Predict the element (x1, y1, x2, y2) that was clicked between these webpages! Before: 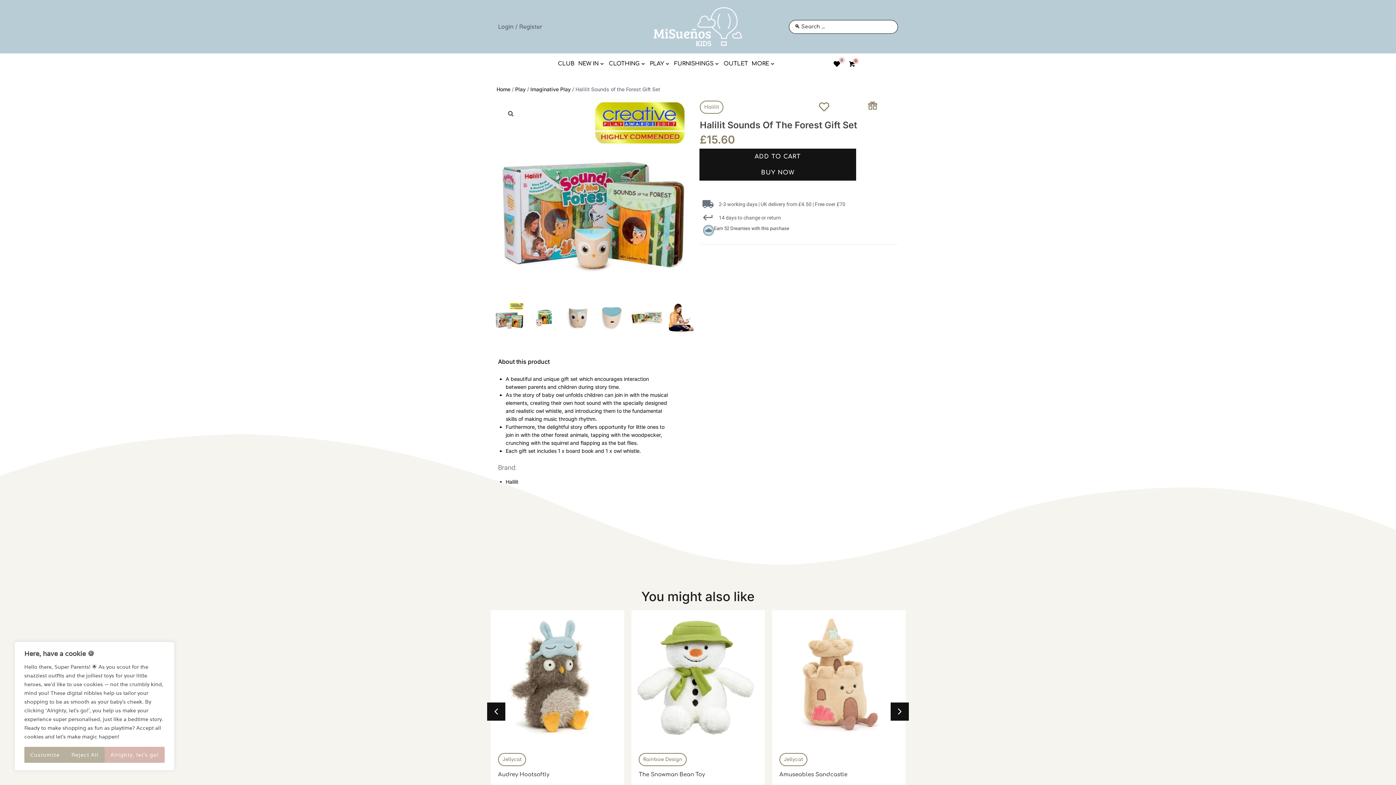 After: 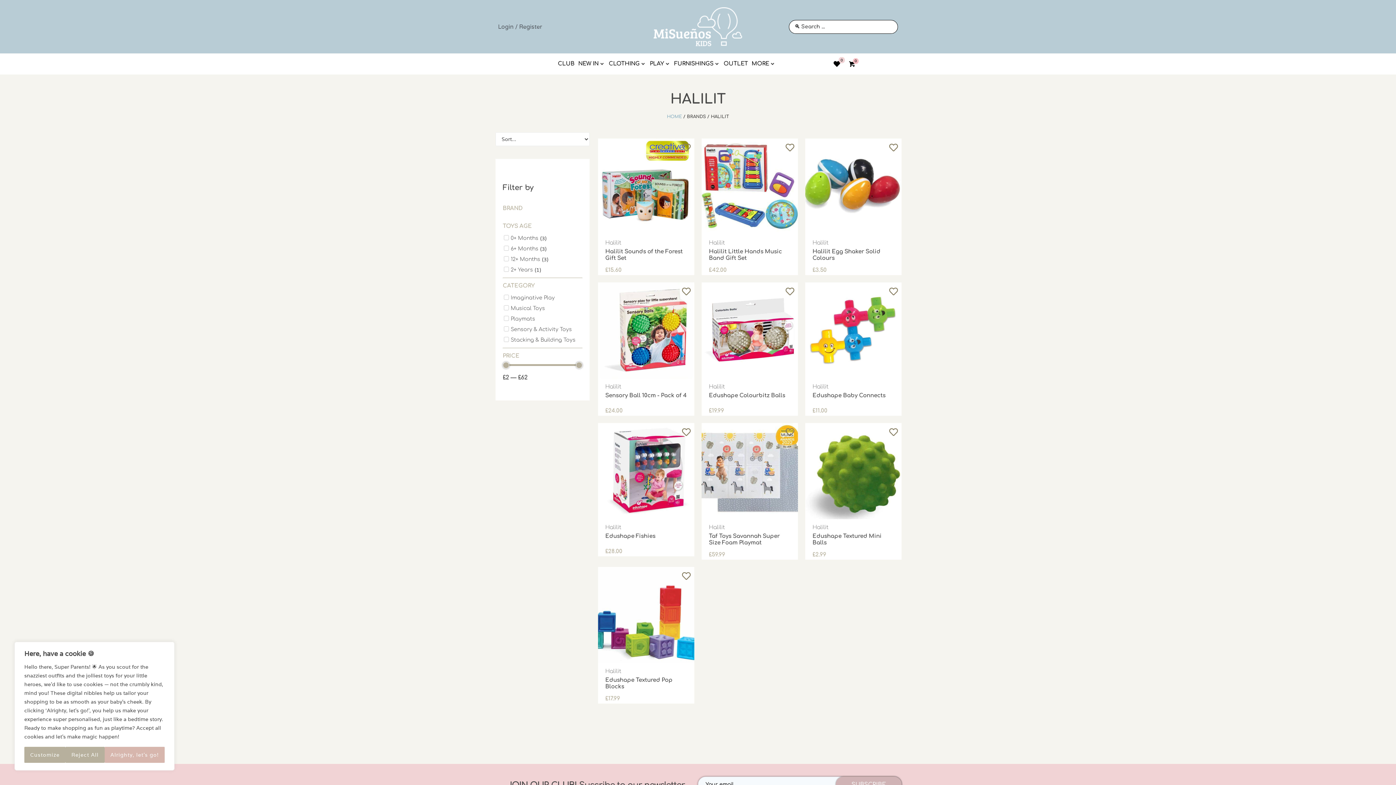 Action: bbox: (699, 100, 723, 113) label: Halilit